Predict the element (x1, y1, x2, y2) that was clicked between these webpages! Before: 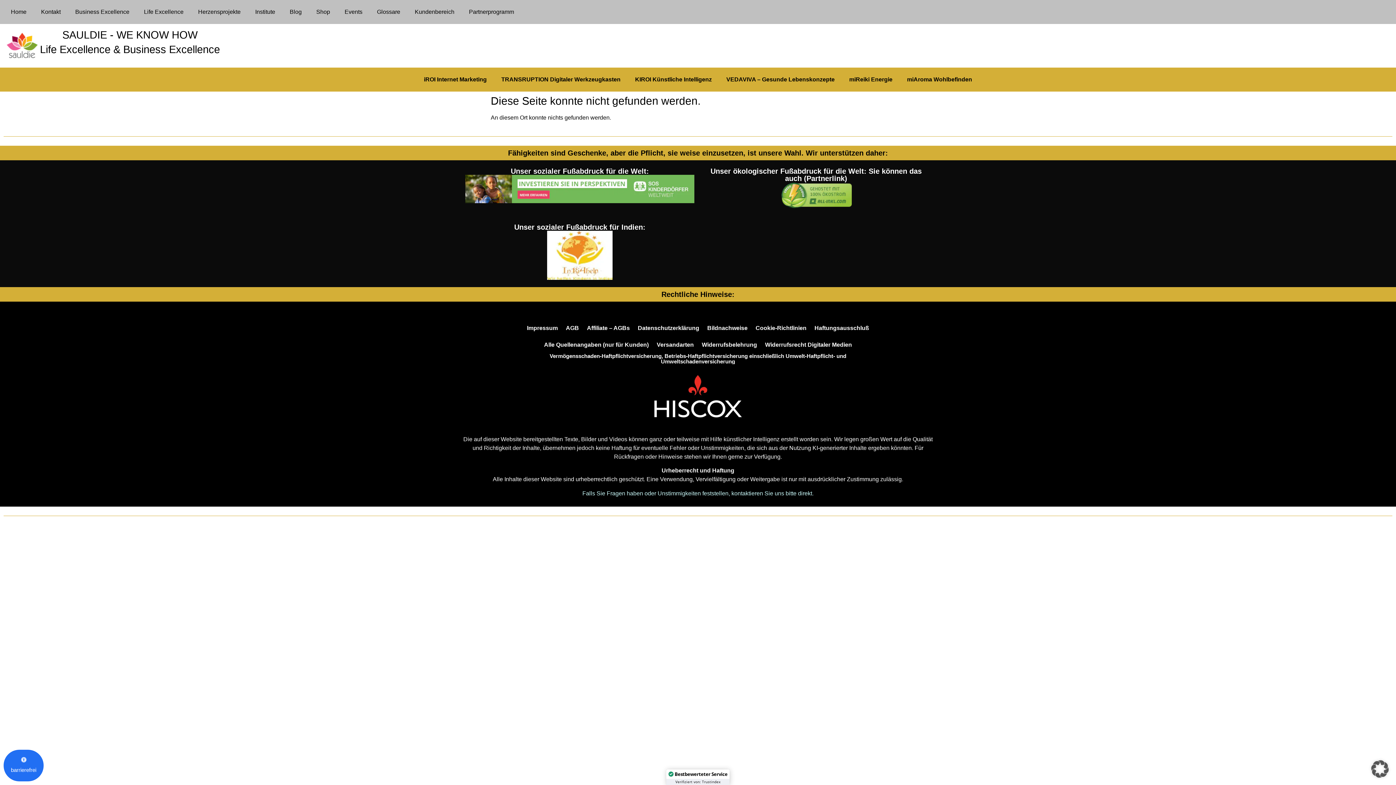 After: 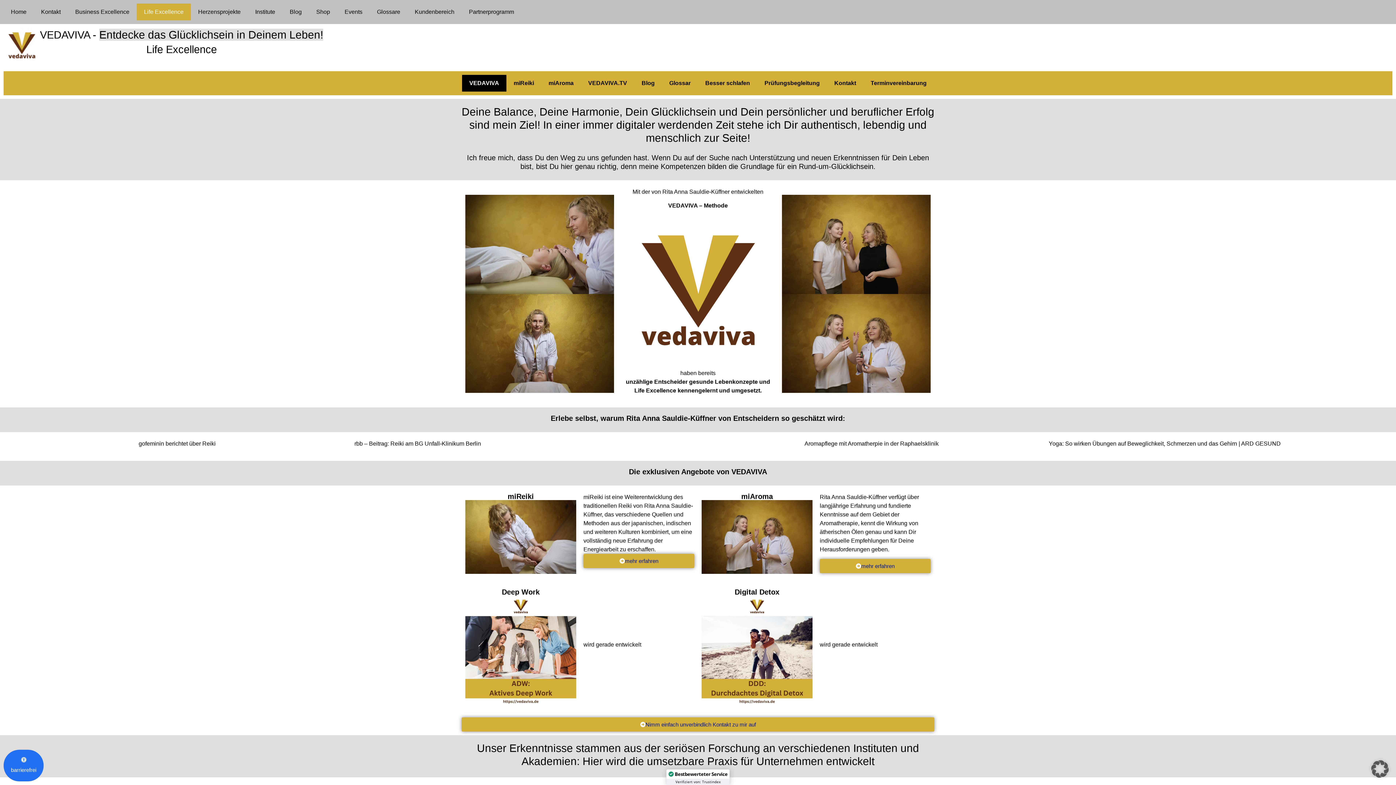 Action: label: Life Excellence bbox: (136, 3, 190, 20)